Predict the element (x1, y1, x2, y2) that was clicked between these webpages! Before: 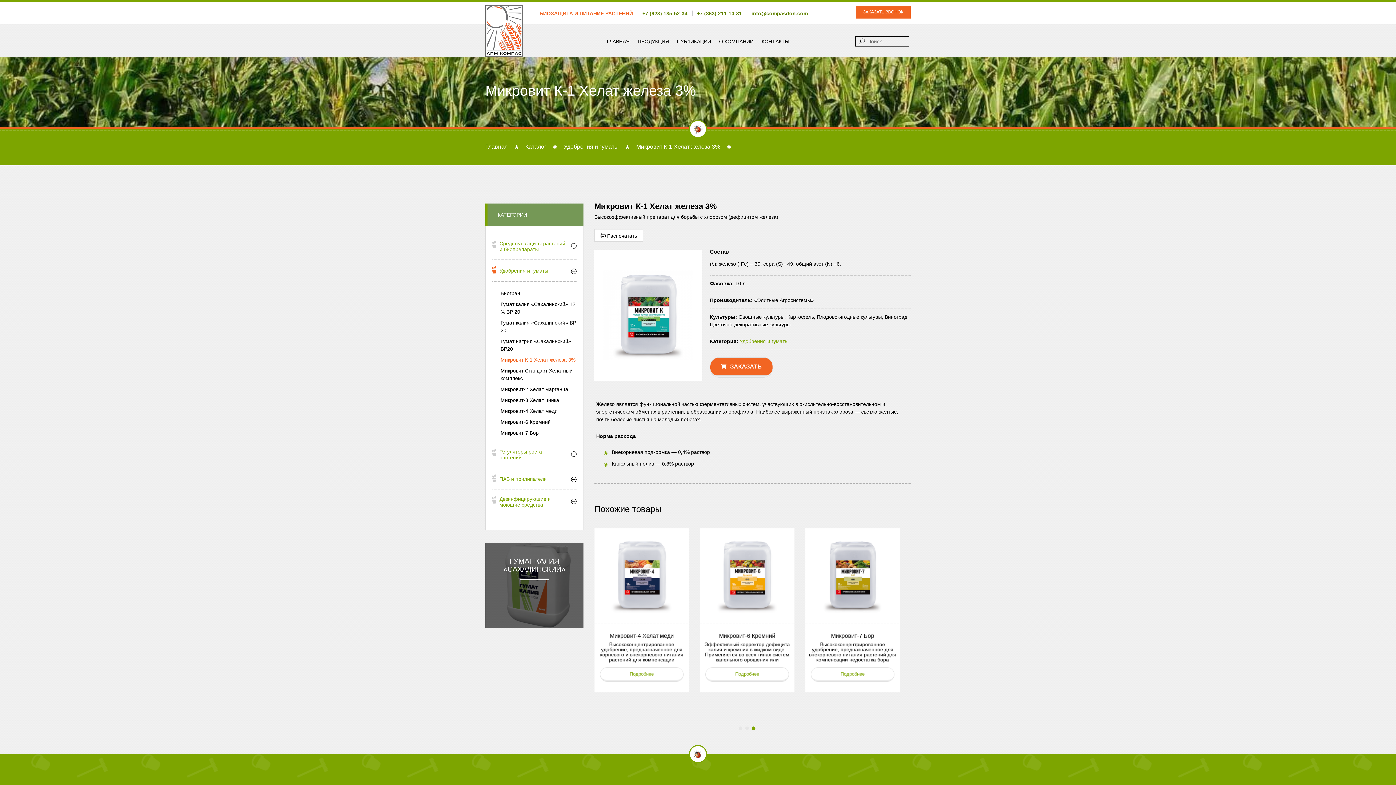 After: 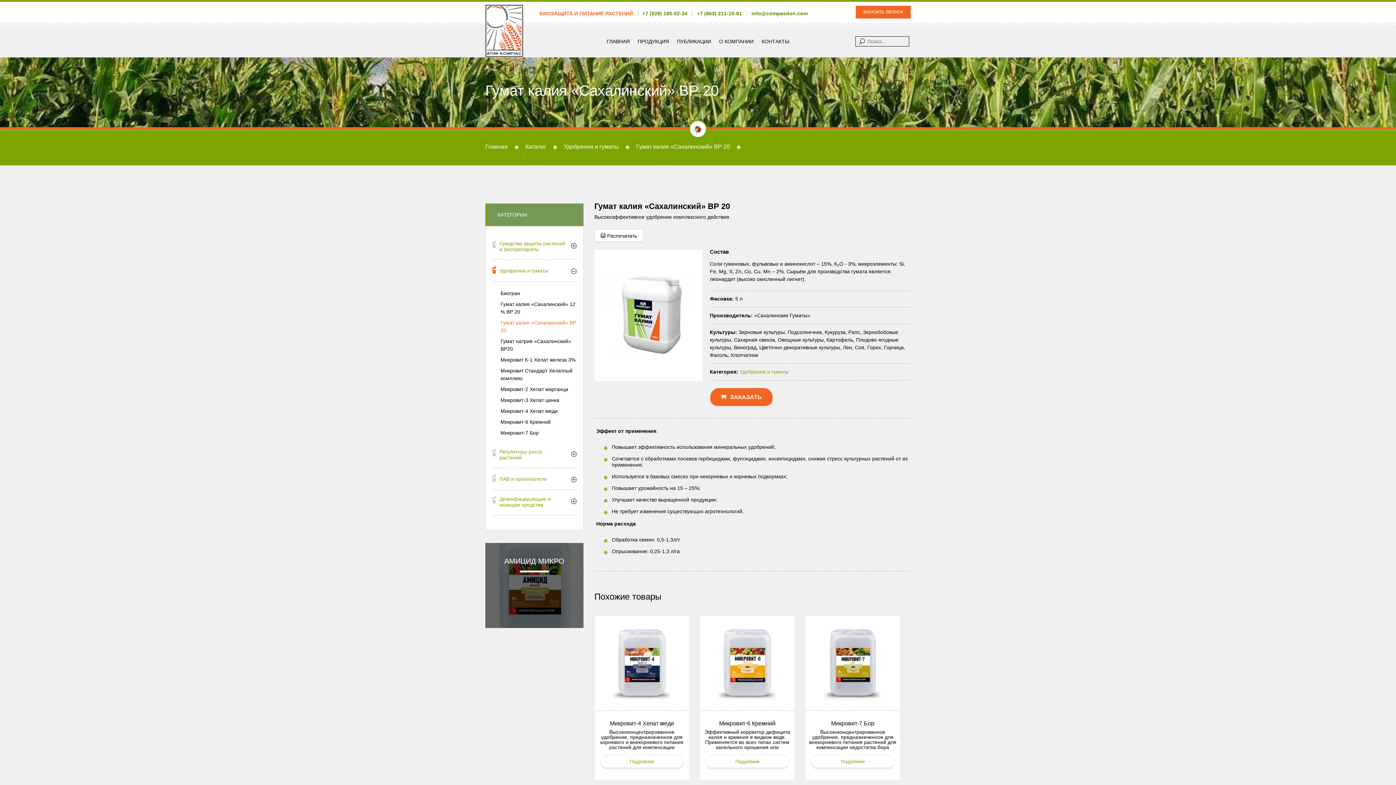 Action: label: ГУМАТ КАЛИЯ «САХАЛИНСКИЙ» bbox: (485, 543, 583, 628)